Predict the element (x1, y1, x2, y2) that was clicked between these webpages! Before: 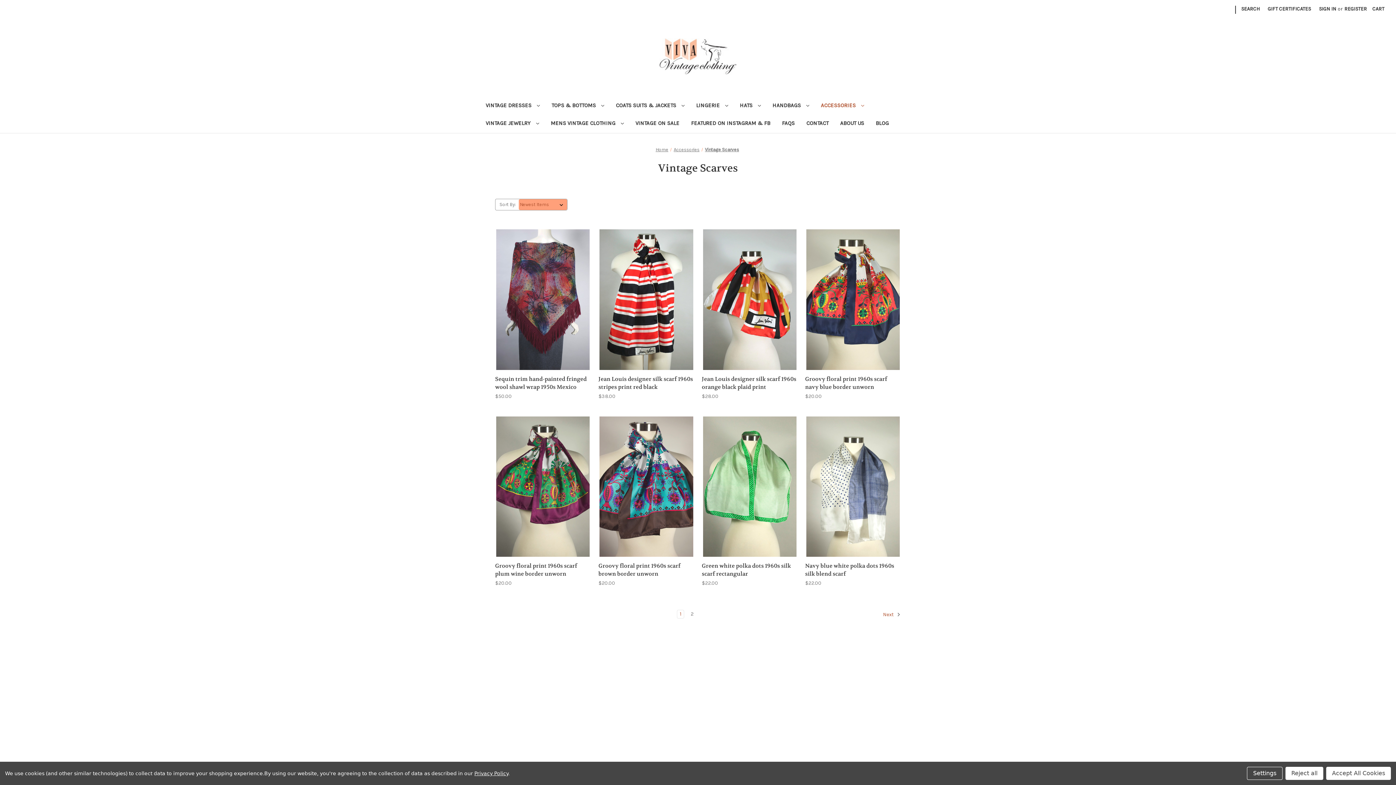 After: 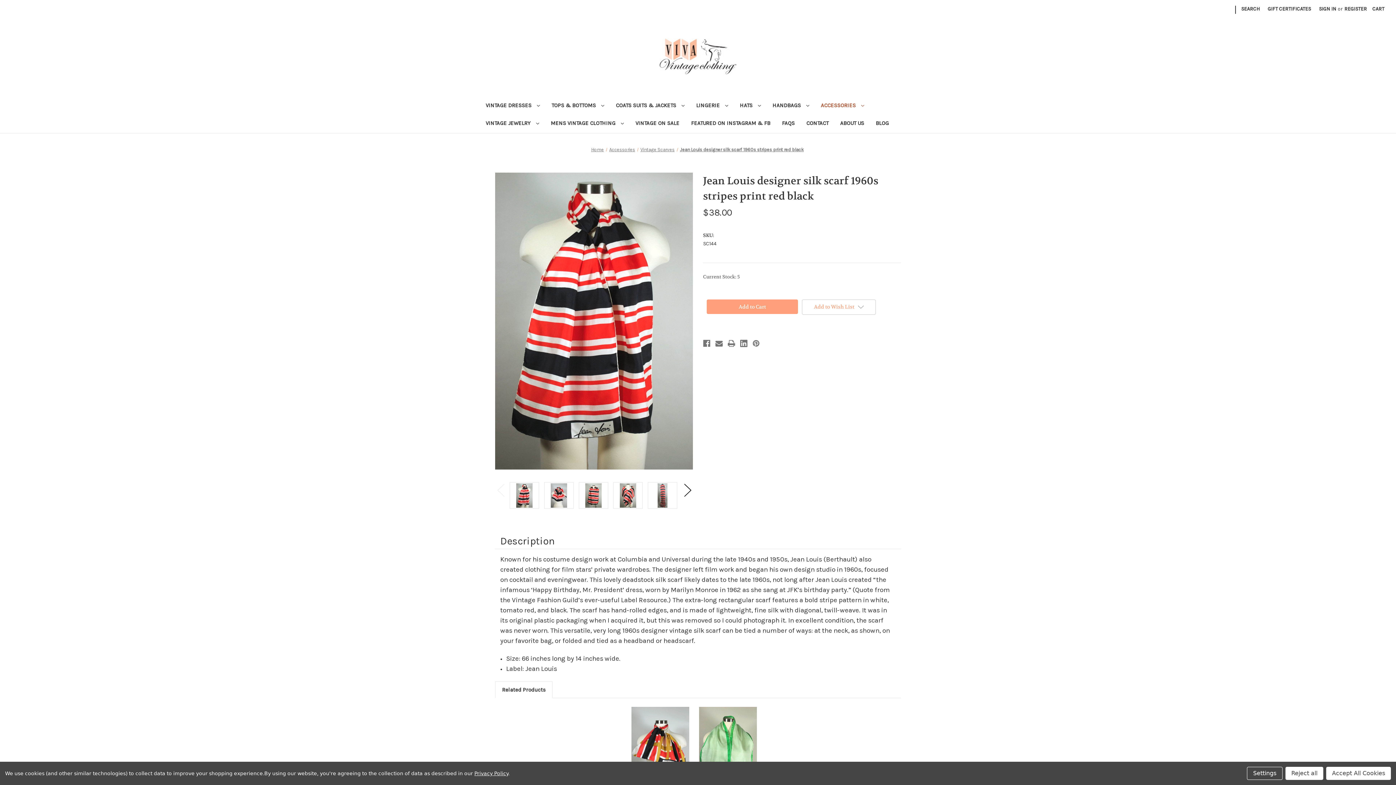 Action: label: Jean Louis designer silk scarf 1960s stripes print red black, $38.00

 bbox: (599, 229, 693, 370)